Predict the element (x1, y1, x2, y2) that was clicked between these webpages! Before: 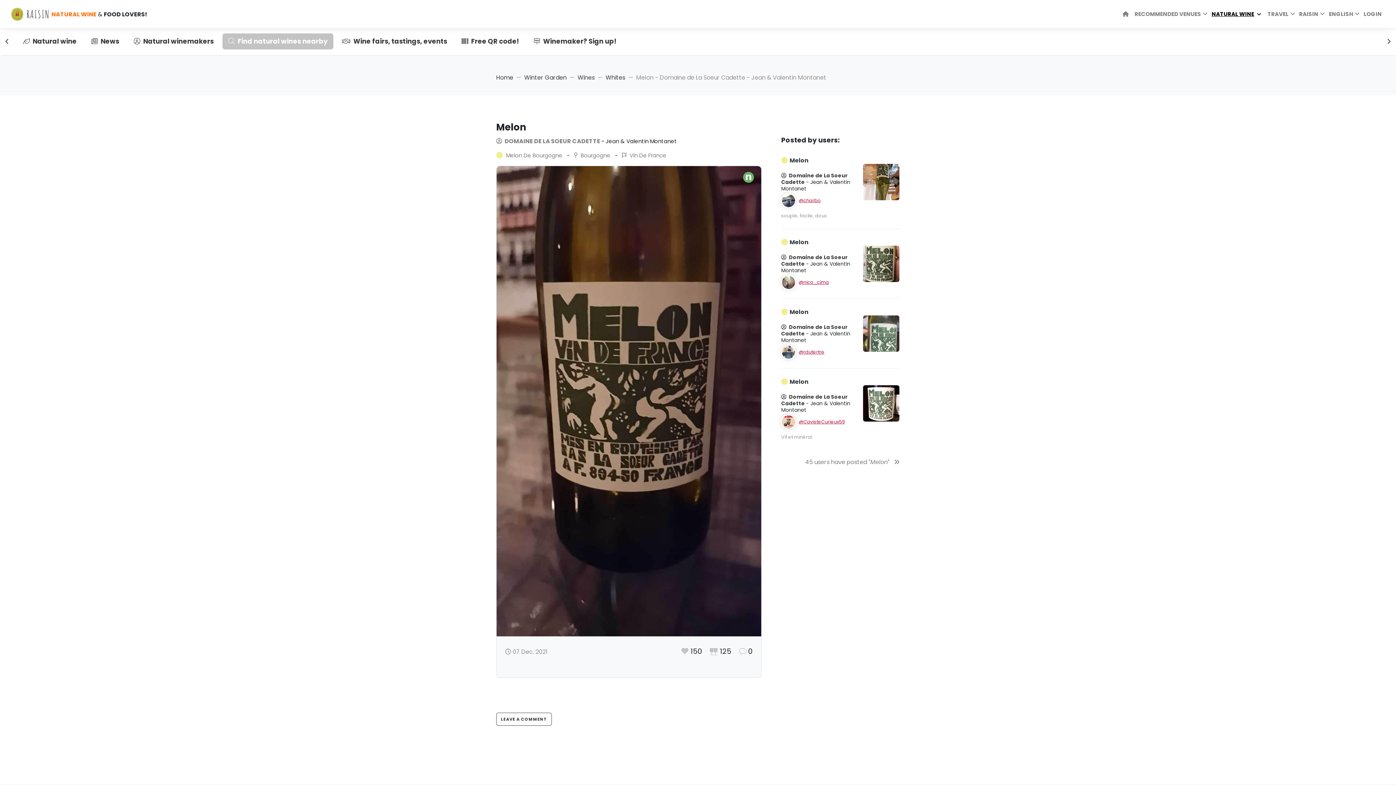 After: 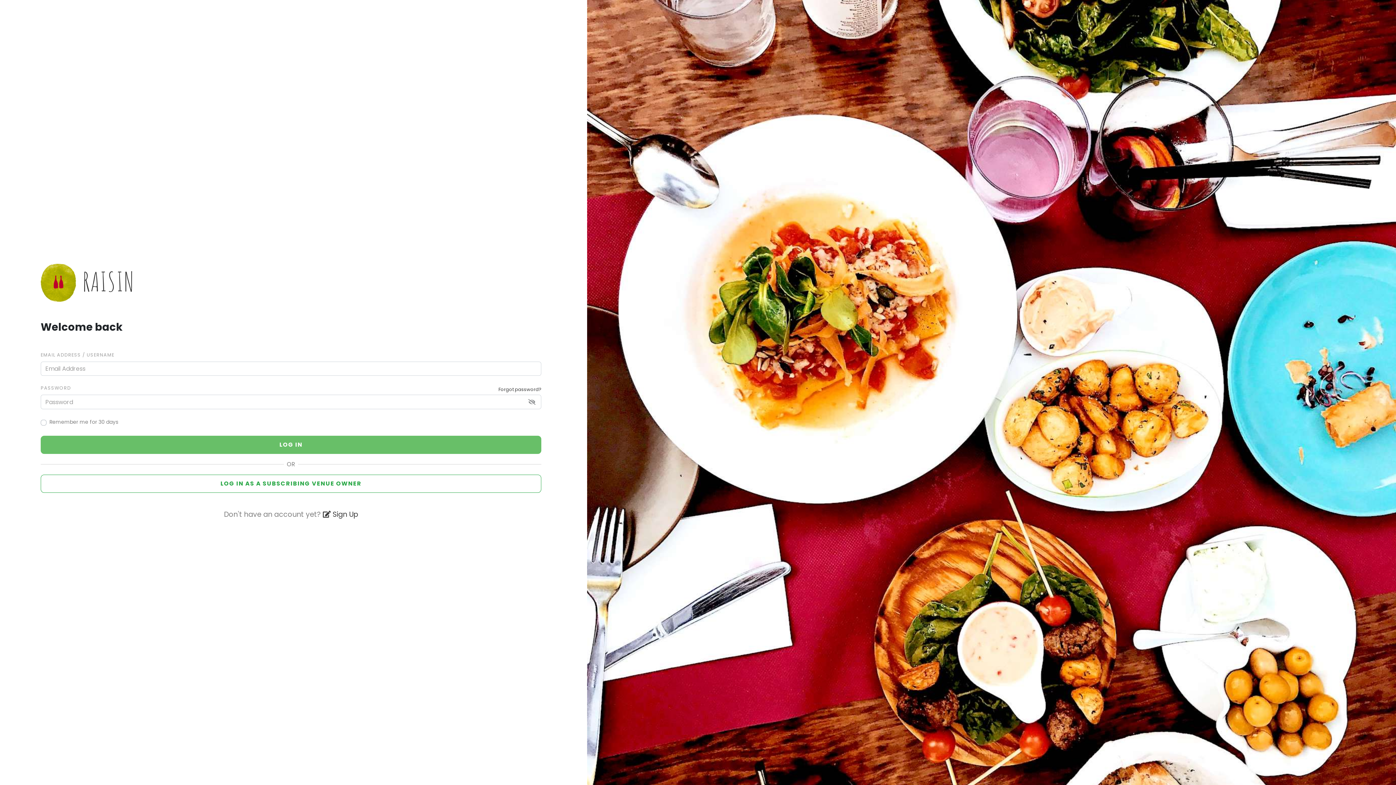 Action: label: LOGIN bbox: (1361, 6, 1385, 21)